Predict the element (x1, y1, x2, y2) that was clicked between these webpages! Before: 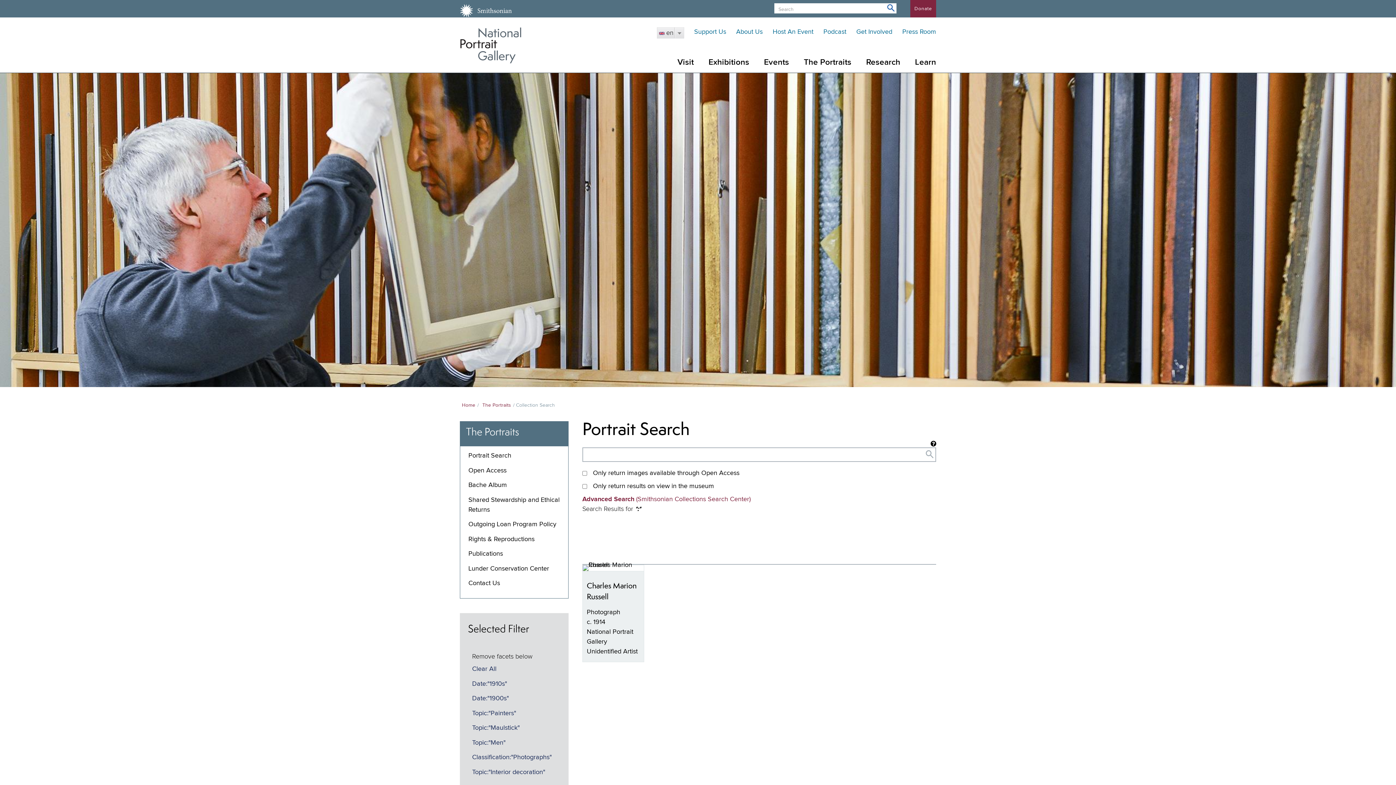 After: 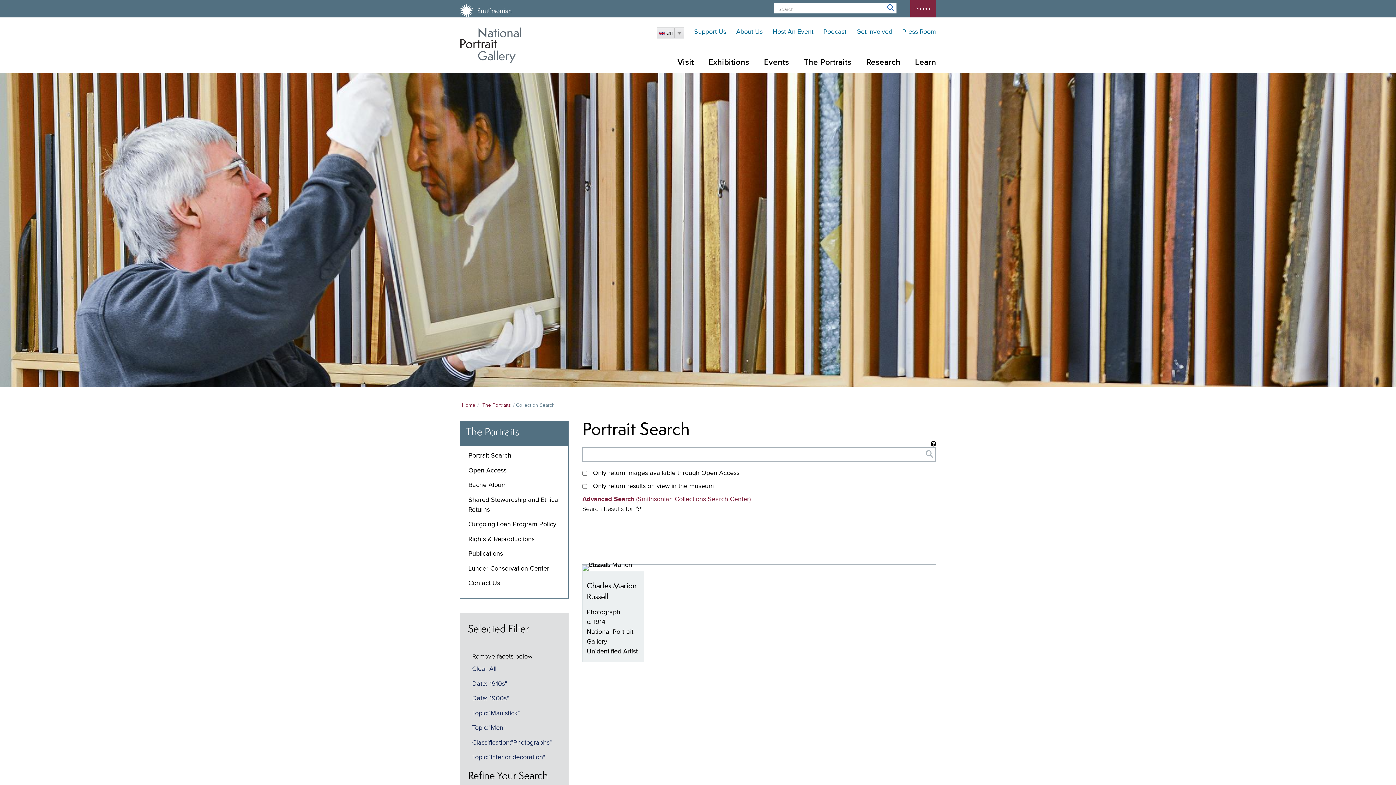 Action: label: Topic:"Painters" bbox: (472, 710, 516, 716)